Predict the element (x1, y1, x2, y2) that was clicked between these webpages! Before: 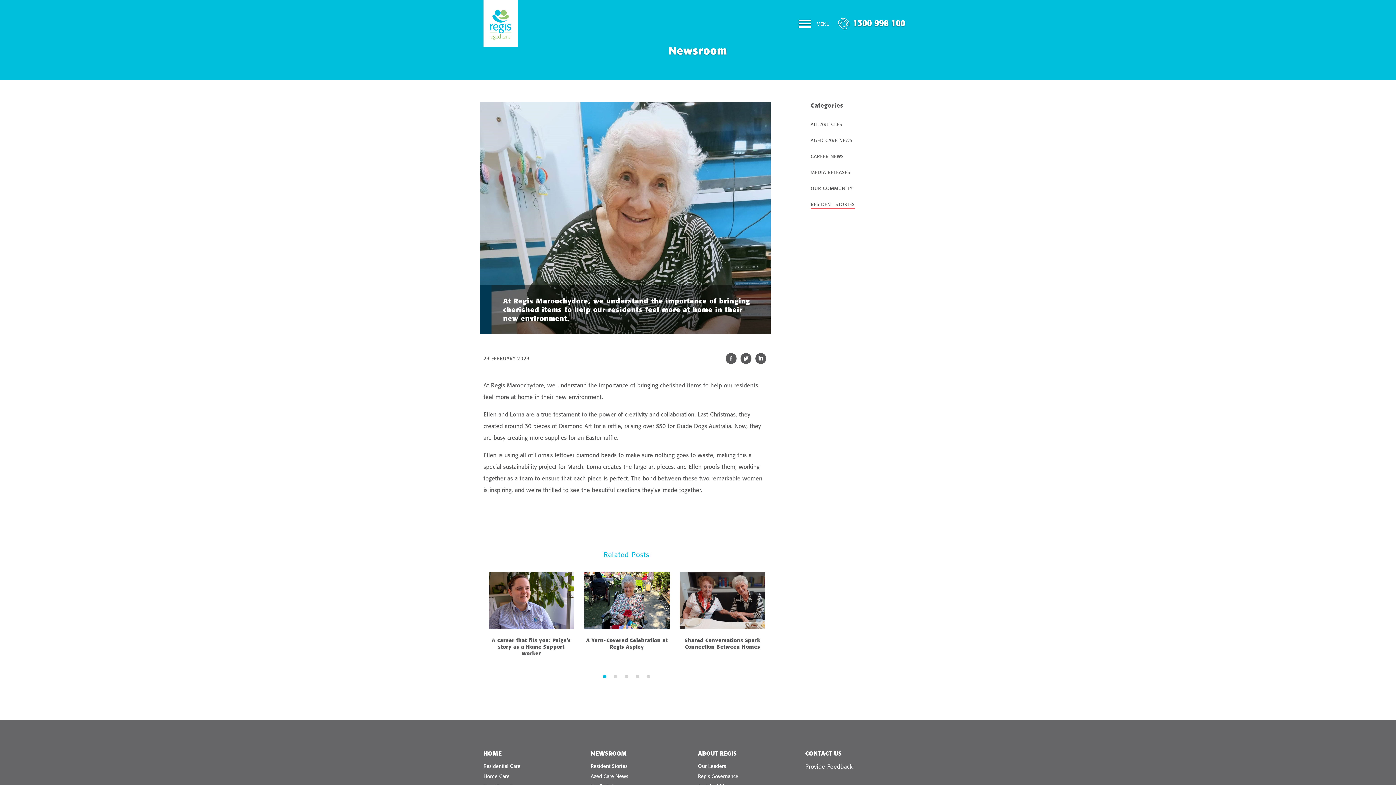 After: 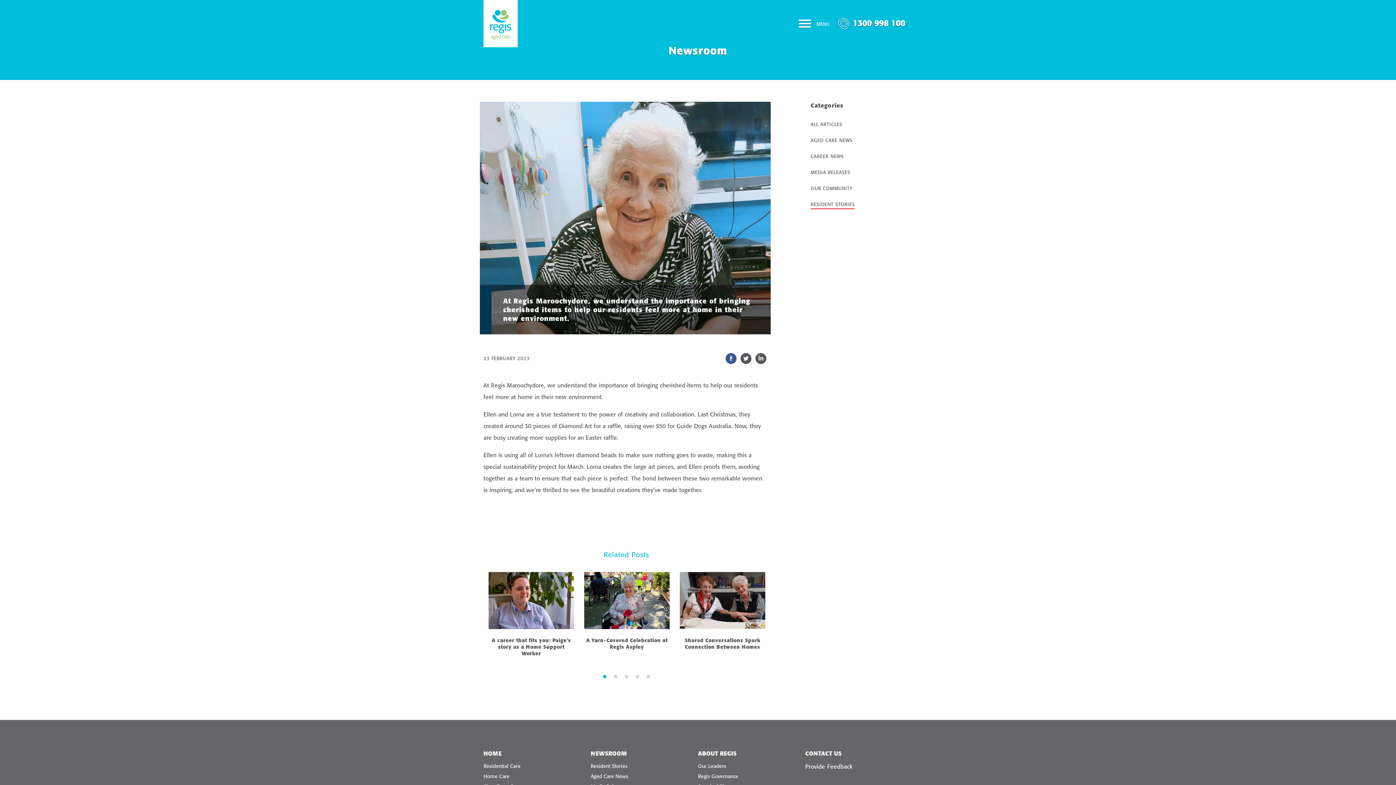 Action: bbox: (725, 353, 736, 364)